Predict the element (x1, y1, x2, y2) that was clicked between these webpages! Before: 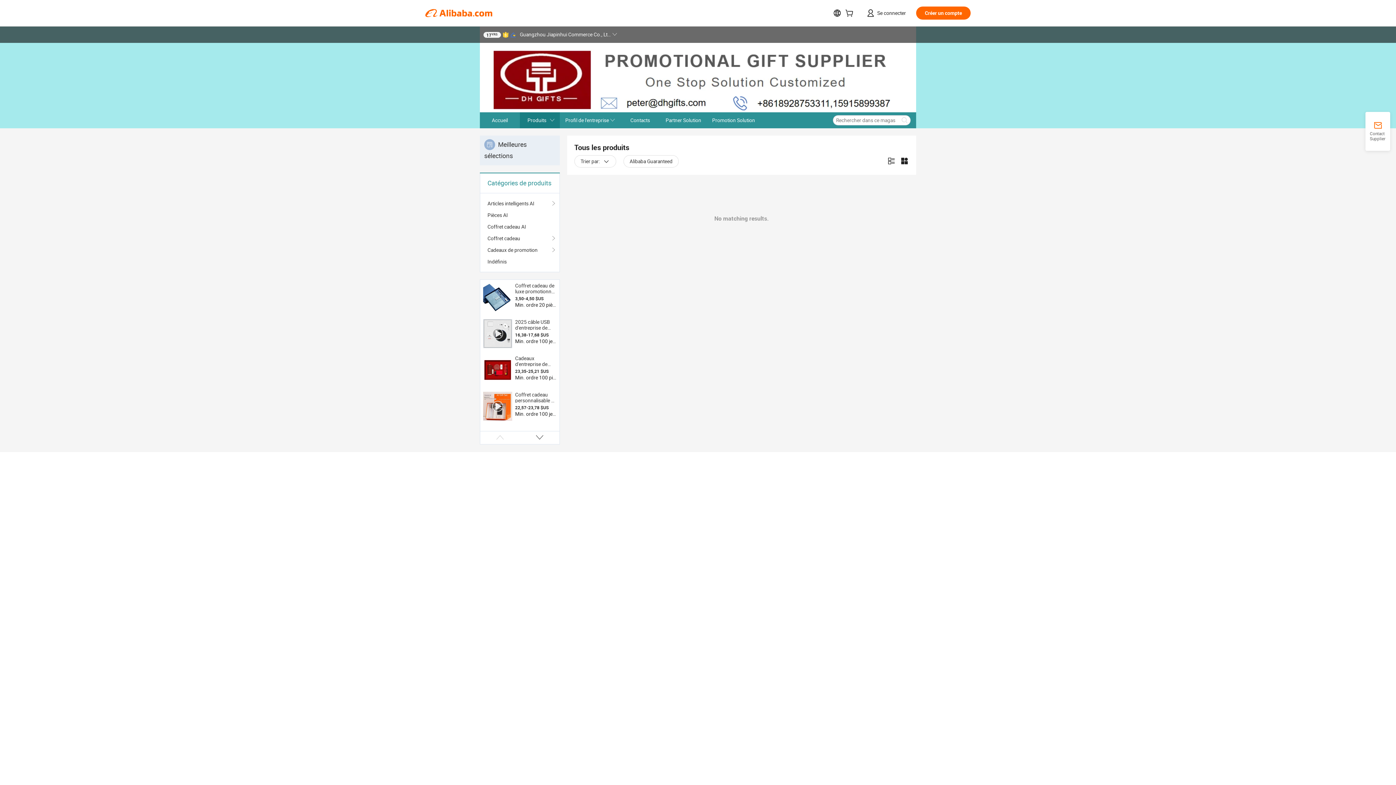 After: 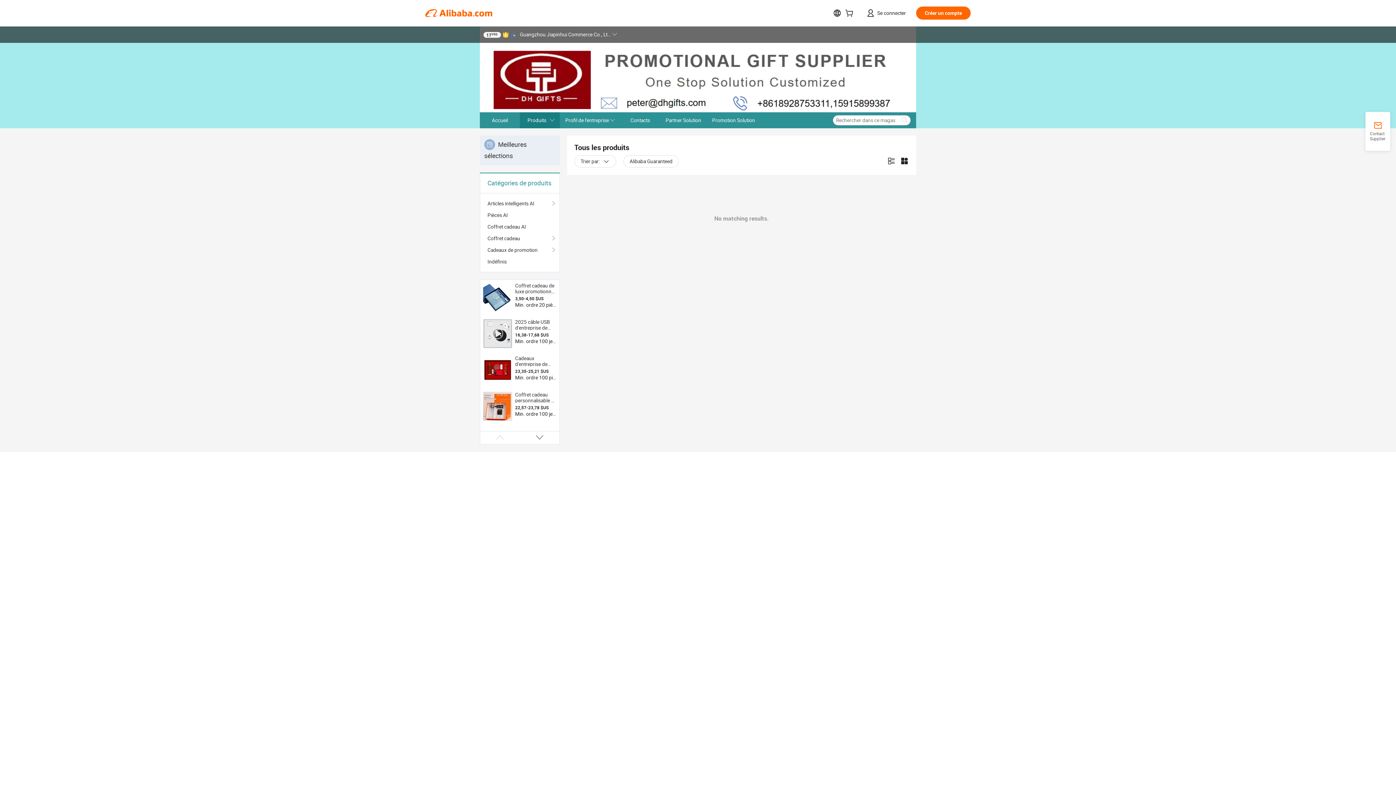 Action: bbox: (483, 392, 512, 421)